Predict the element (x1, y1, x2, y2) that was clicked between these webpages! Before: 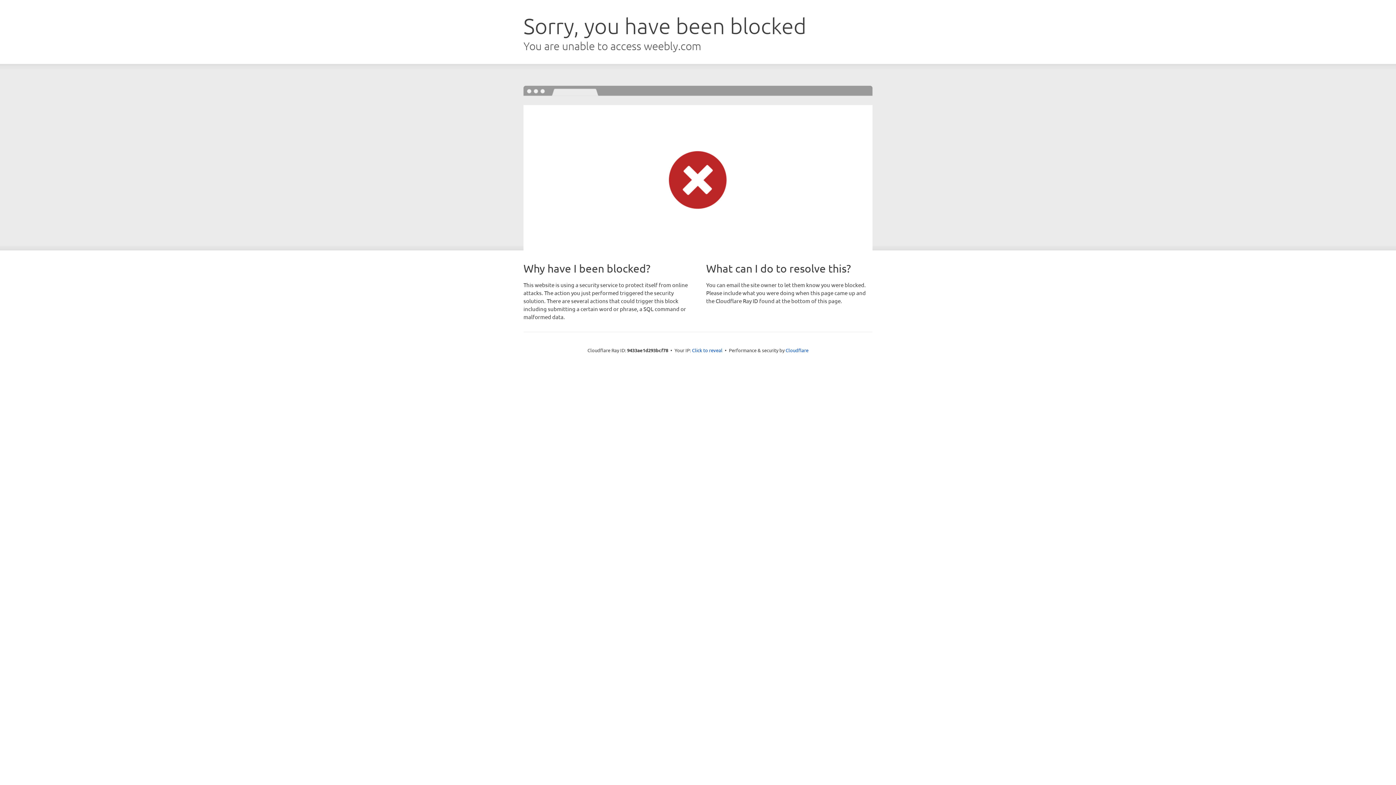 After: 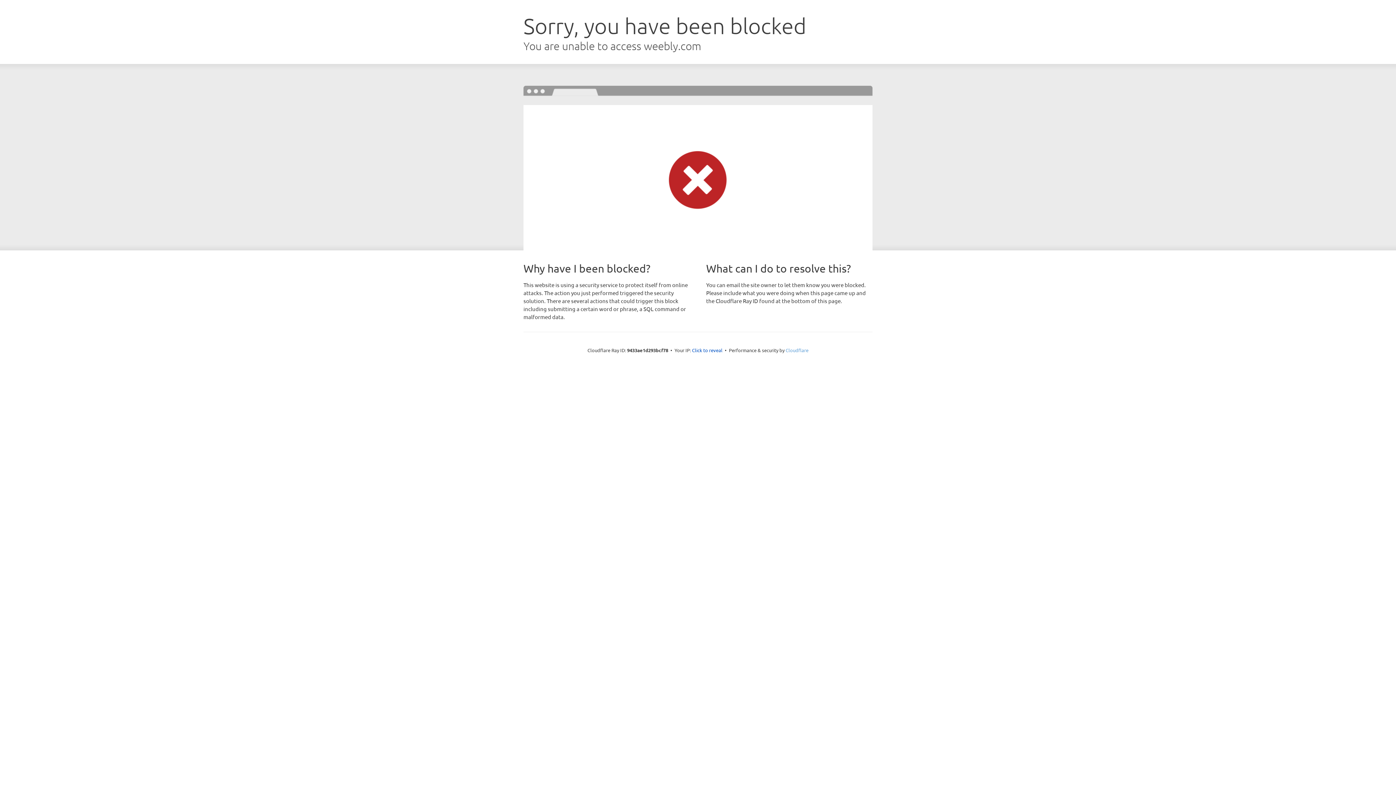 Action: label: Cloudflare bbox: (785, 347, 808, 353)